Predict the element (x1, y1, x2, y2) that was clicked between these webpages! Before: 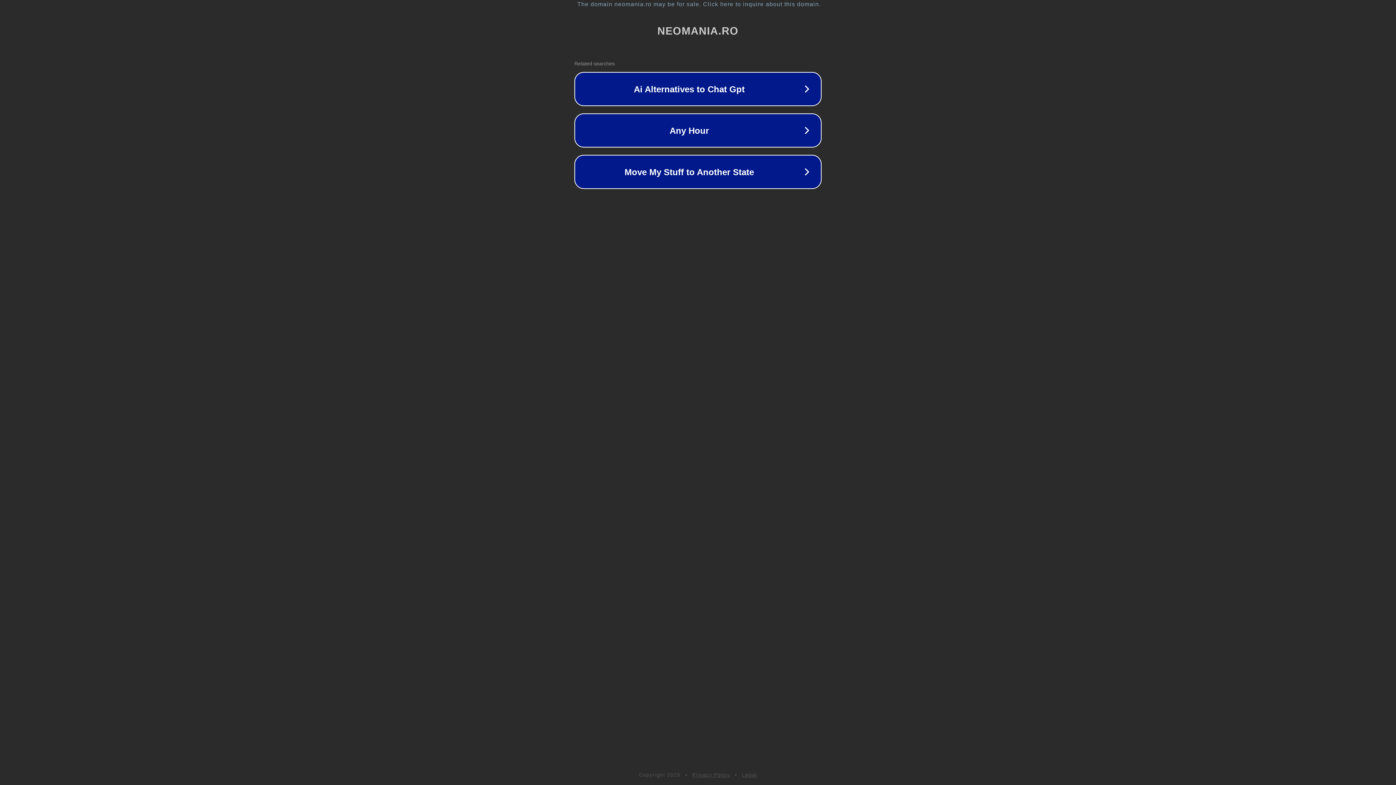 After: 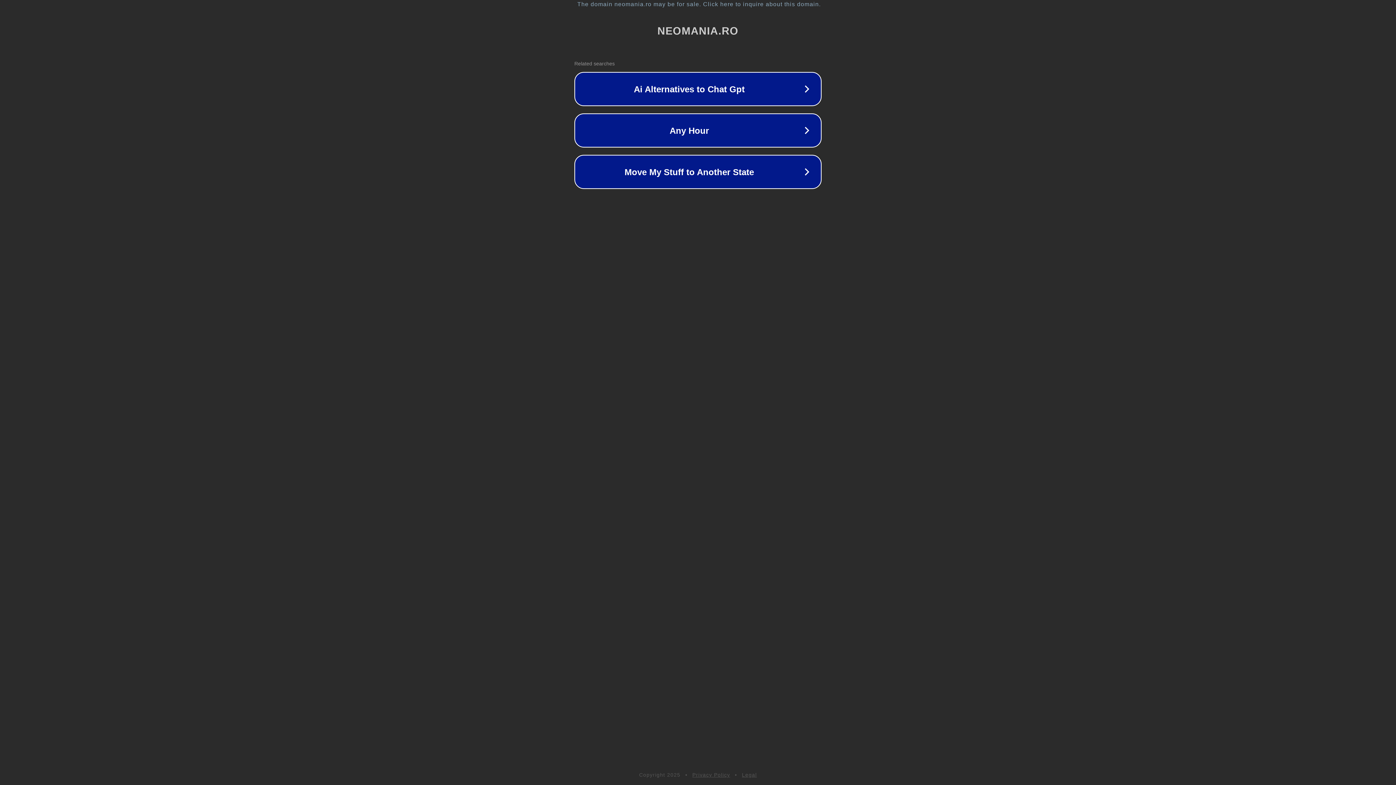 Action: bbox: (742, 772, 757, 778) label: Legal